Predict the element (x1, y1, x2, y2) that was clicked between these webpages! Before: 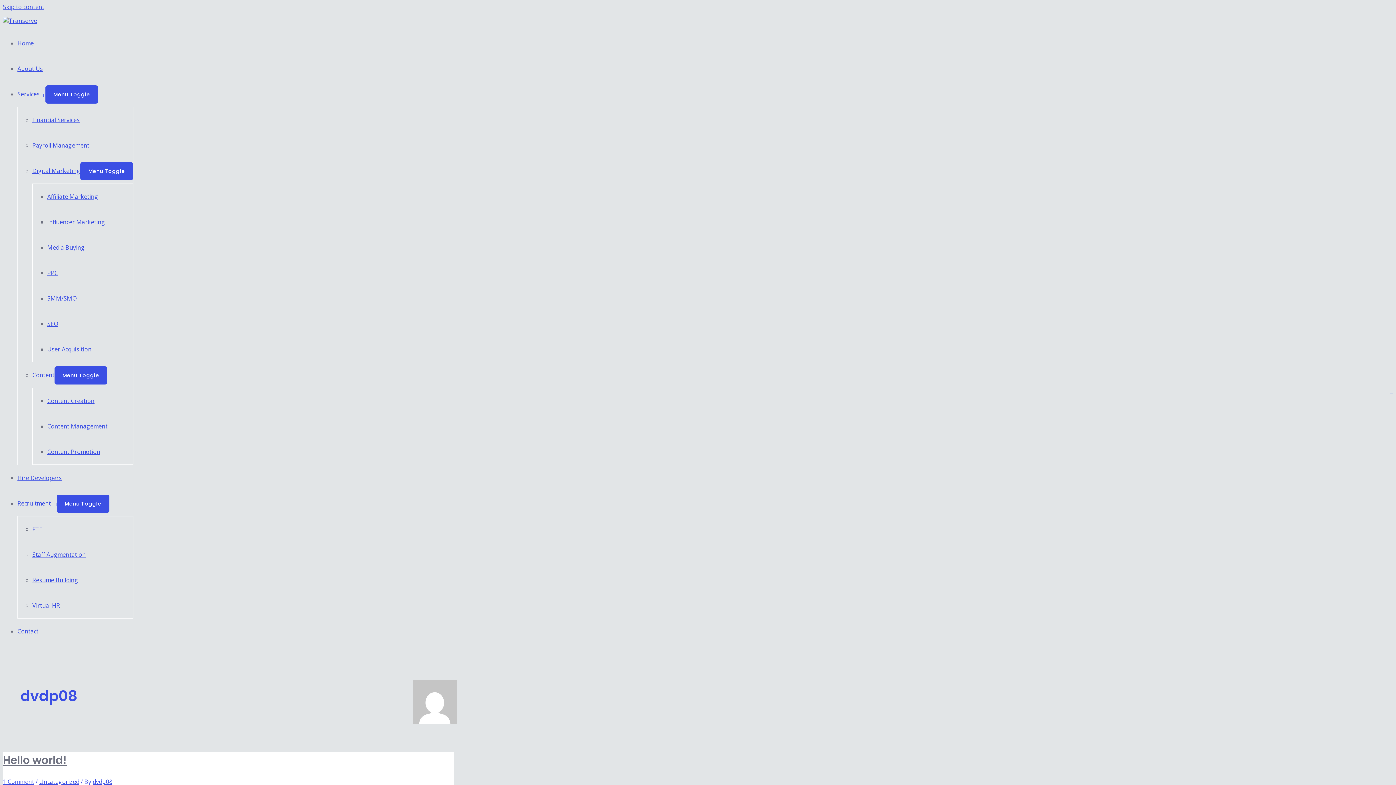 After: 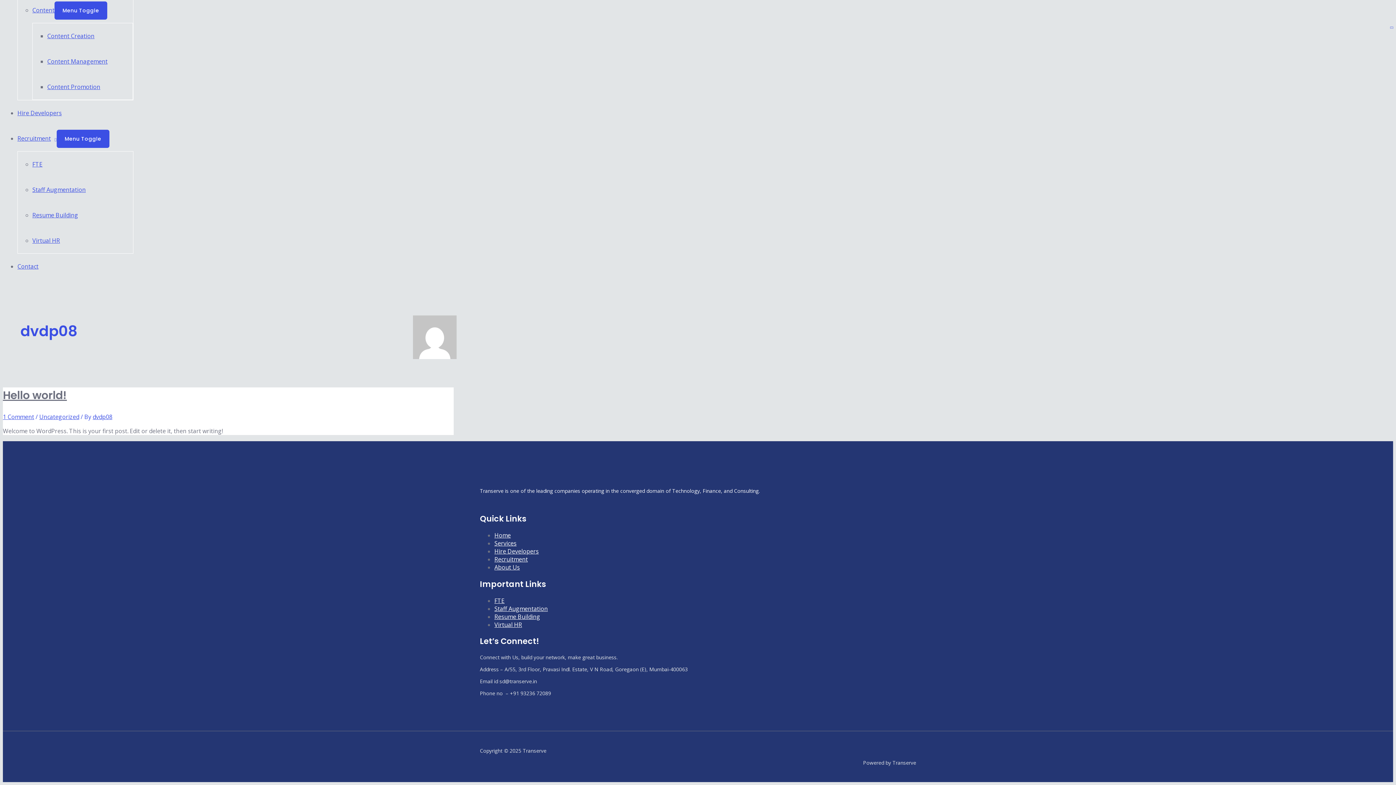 Action: label: Skip to content bbox: (2, 2, 44, 10)